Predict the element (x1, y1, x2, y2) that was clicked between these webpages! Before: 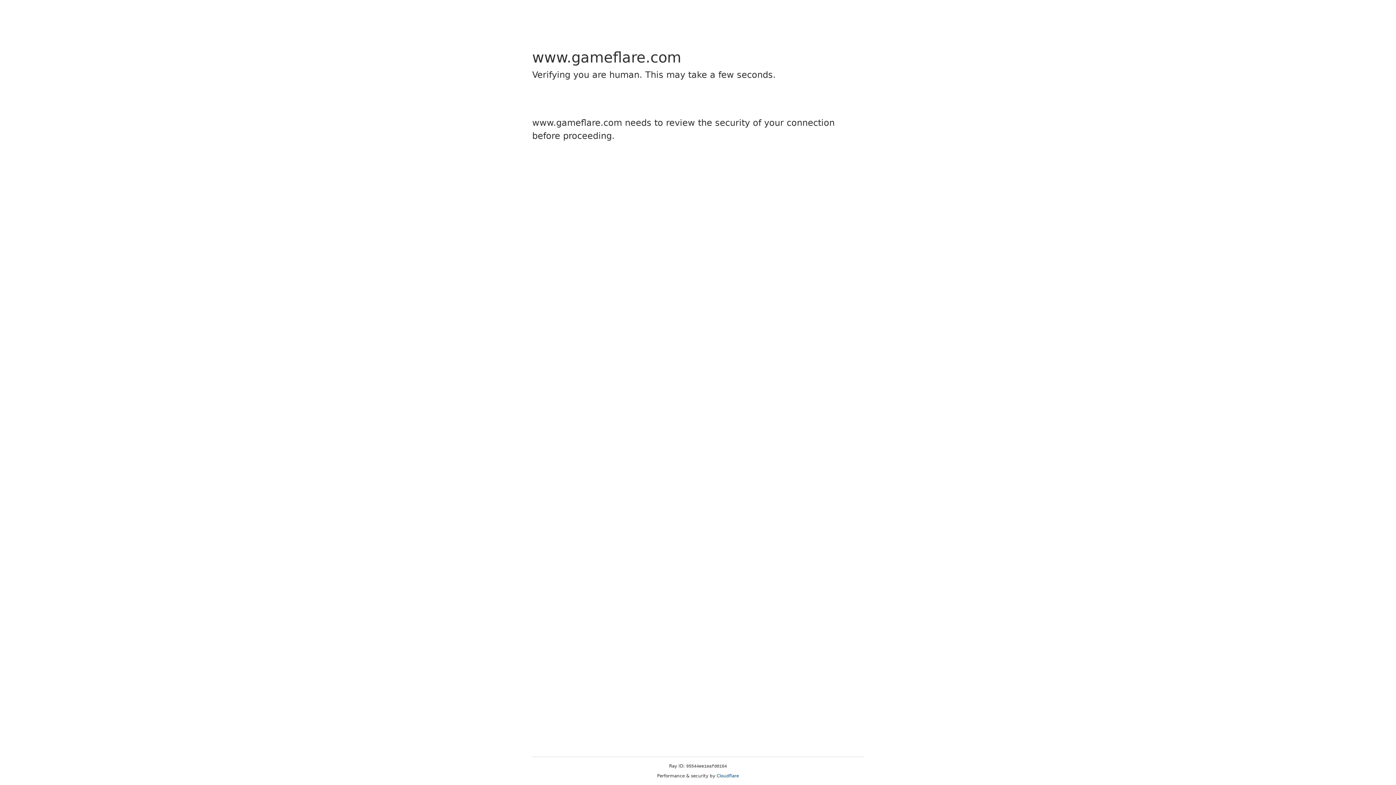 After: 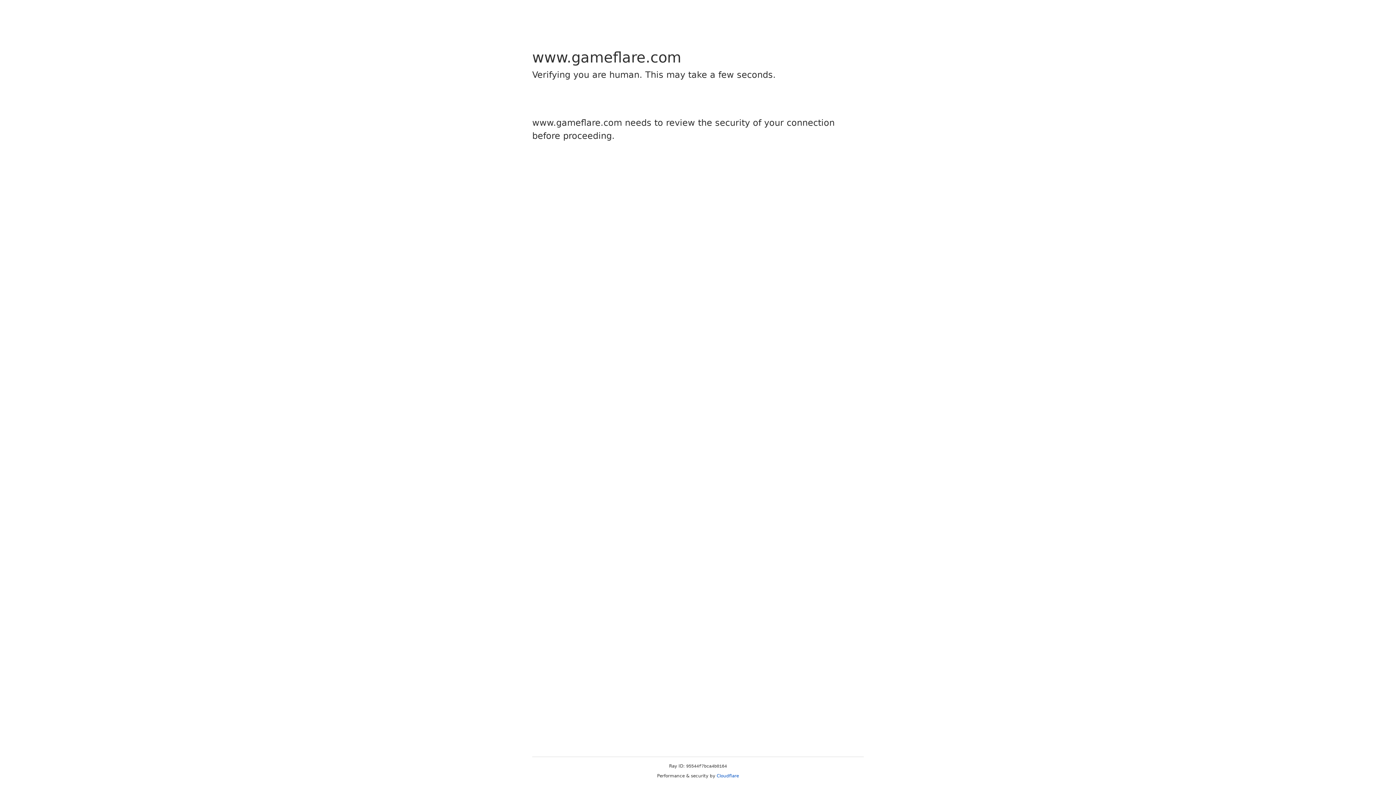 Action: label: Cloudflare bbox: (716, 773, 739, 778)